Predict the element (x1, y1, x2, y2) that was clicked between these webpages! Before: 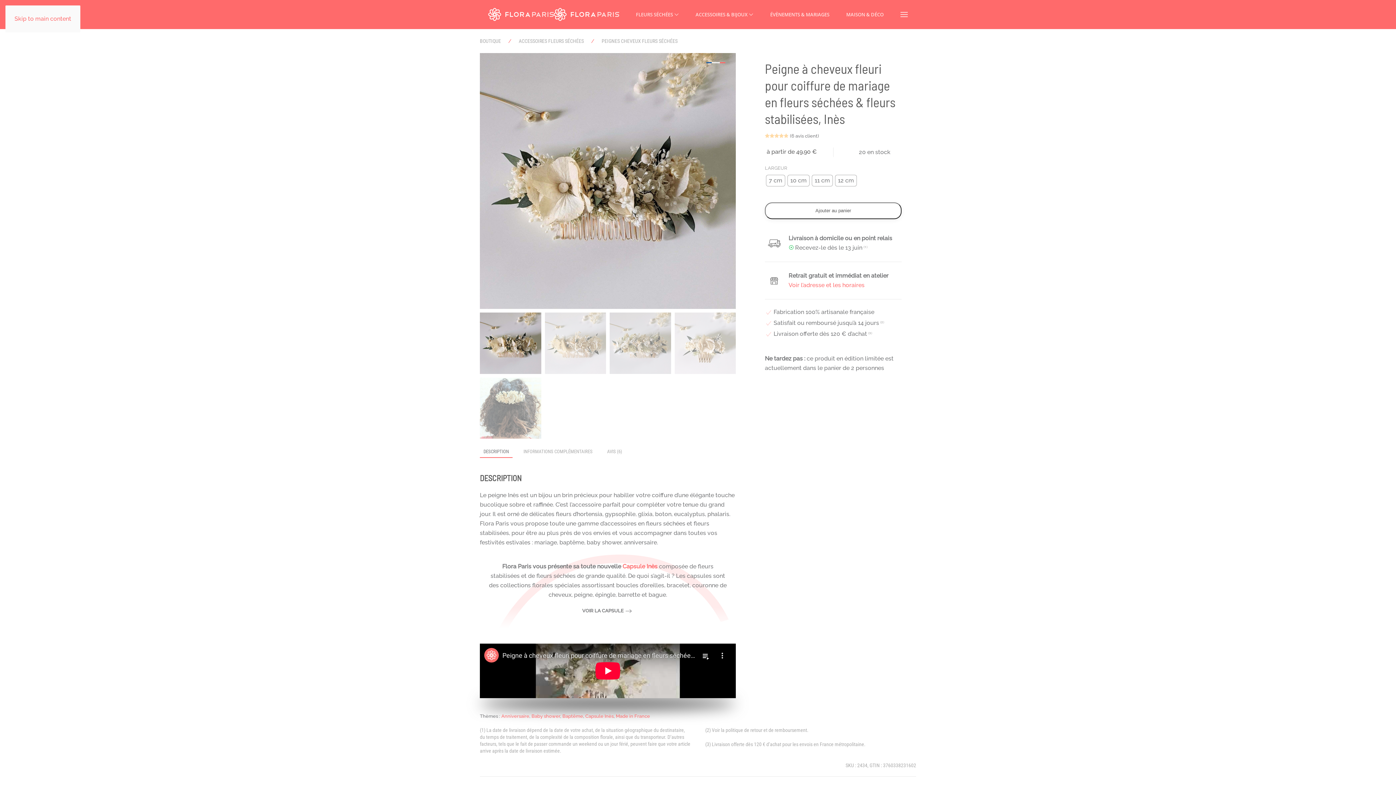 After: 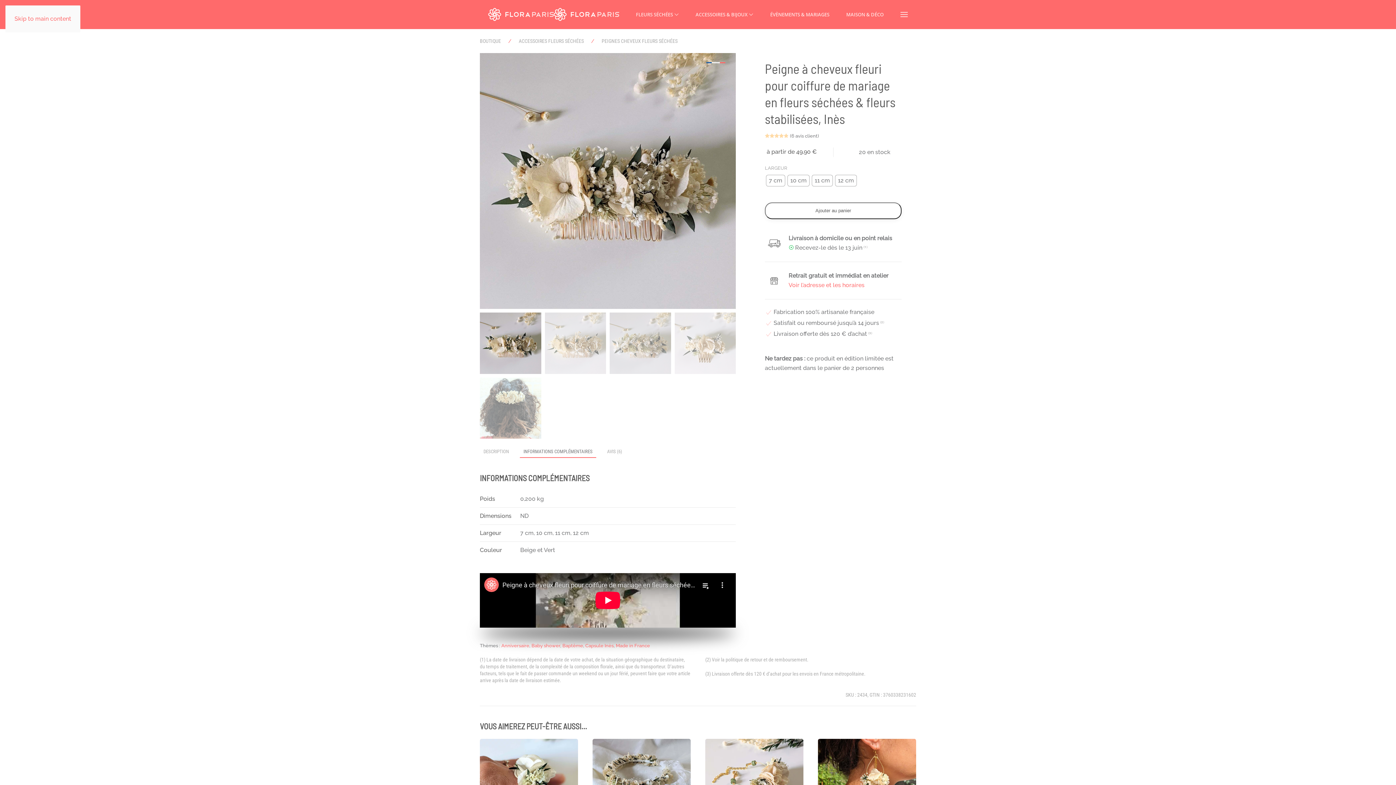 Action: bbox: (520, 446, 596, 458) label: INFORMATIONS COMPLÉMENTAIRES